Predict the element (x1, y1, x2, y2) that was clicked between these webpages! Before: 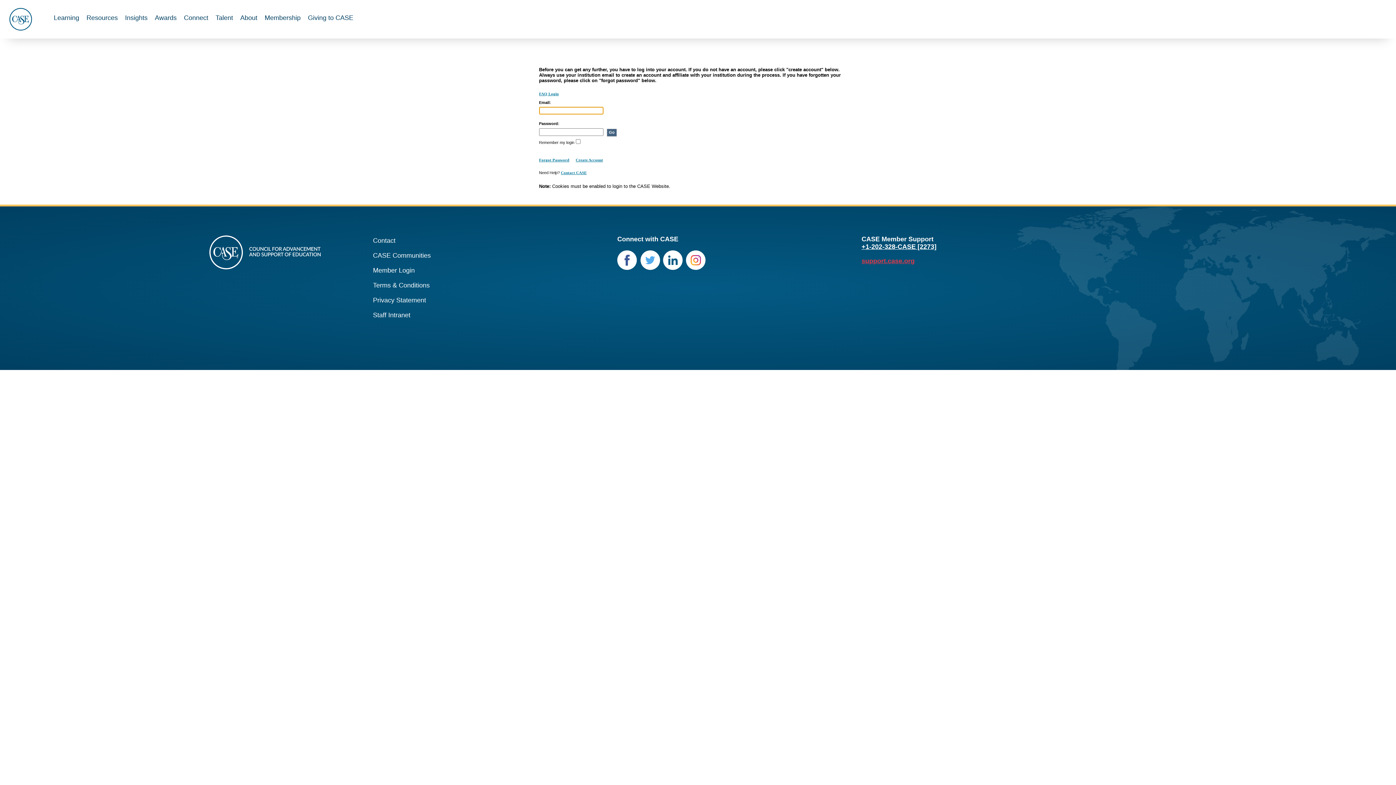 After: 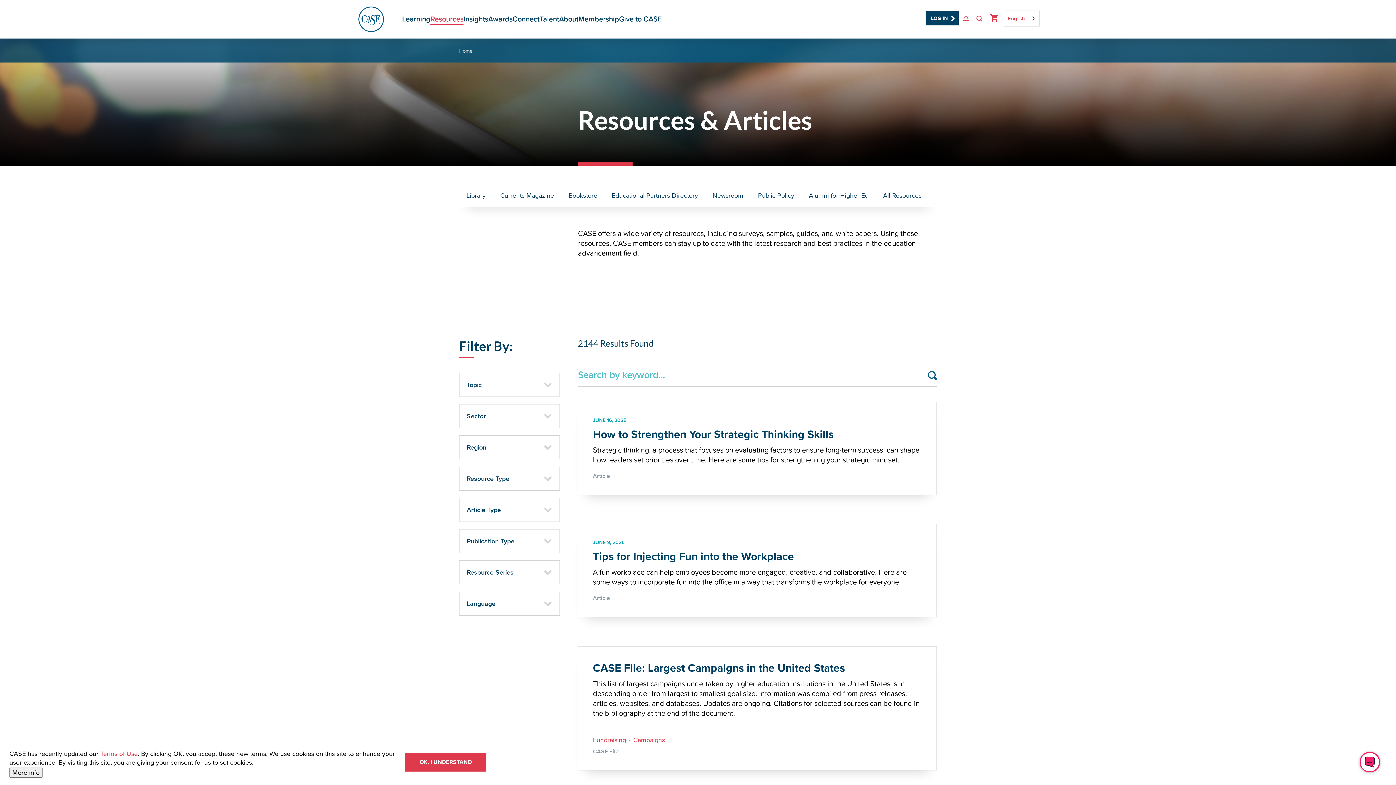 Action: label: Resources bbox: (86, 0, 117, 38)